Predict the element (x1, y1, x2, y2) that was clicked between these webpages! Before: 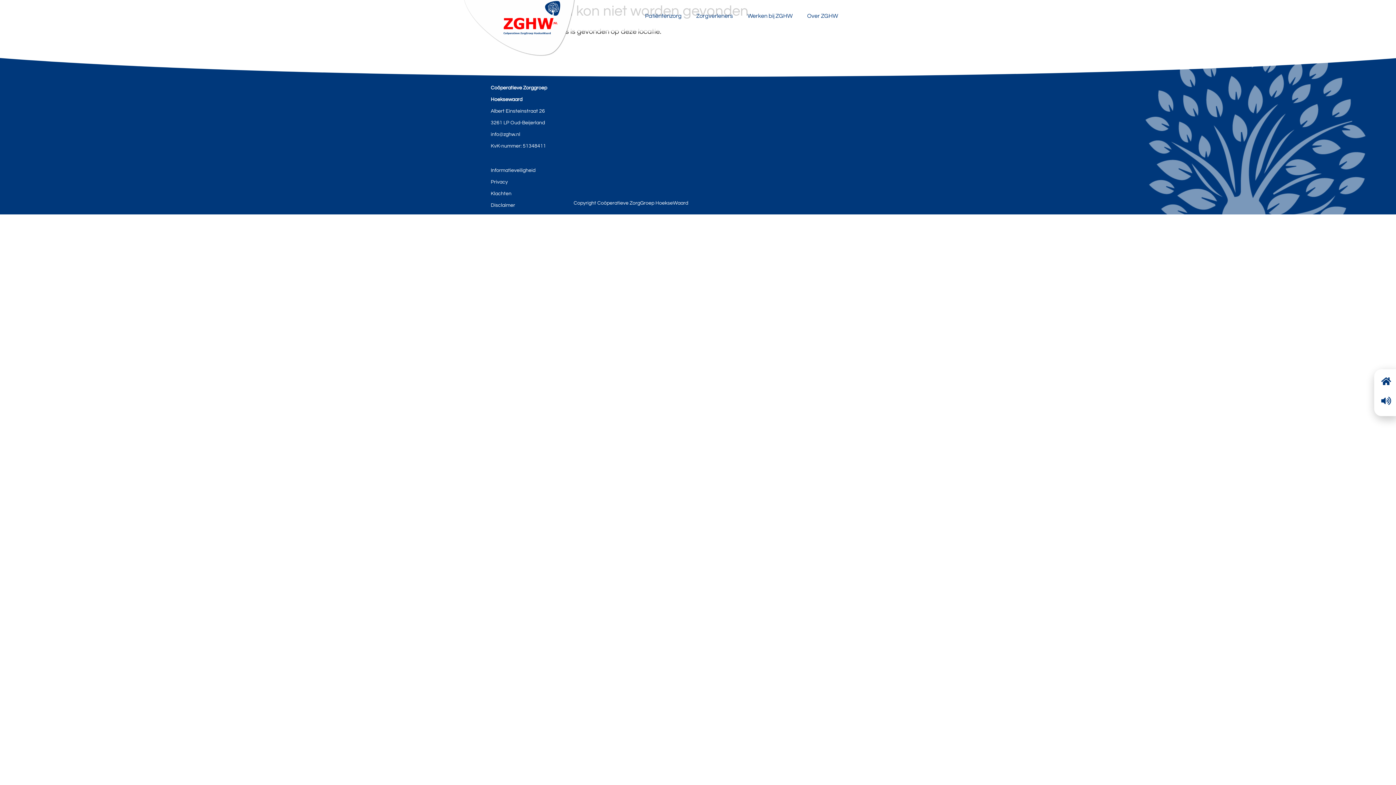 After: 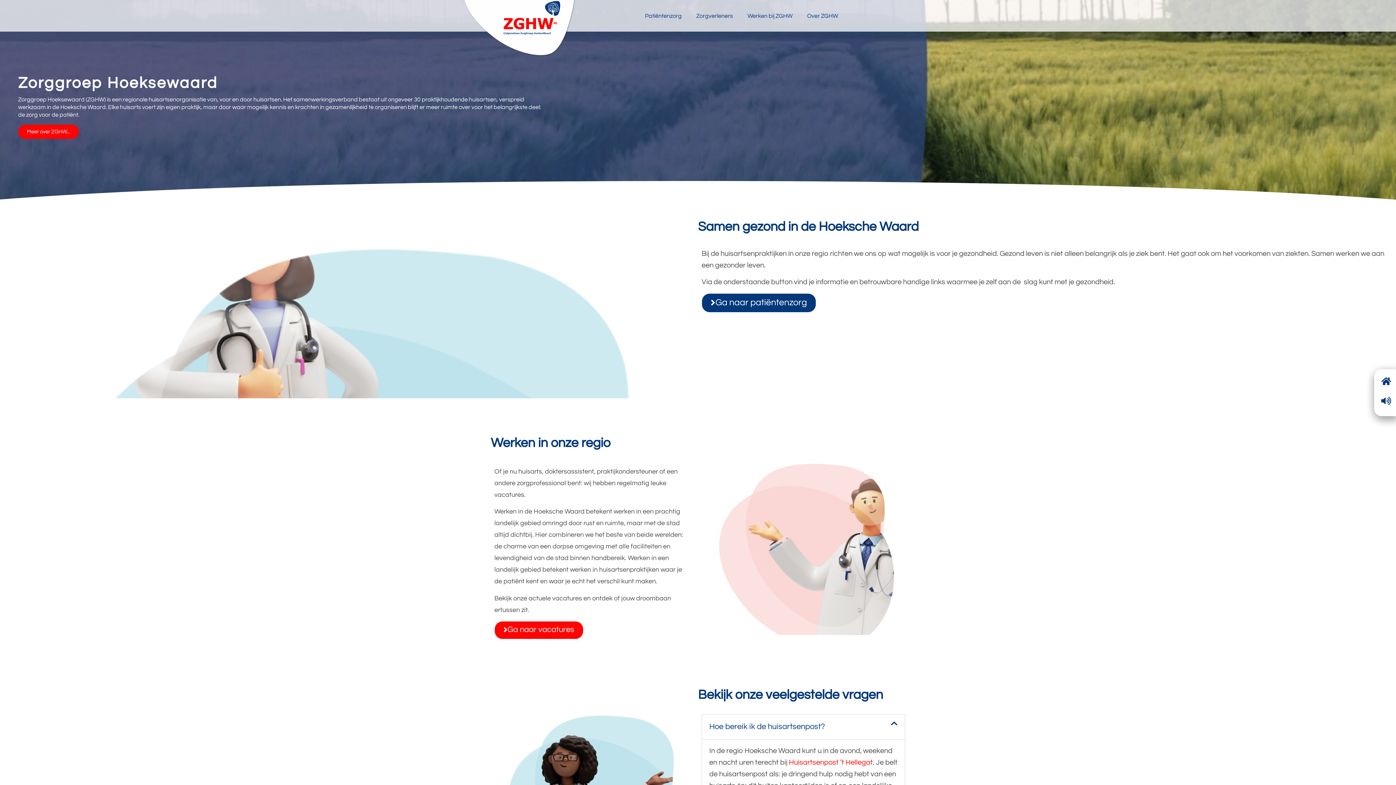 Action: bbox: (463, 0, 575, 56)